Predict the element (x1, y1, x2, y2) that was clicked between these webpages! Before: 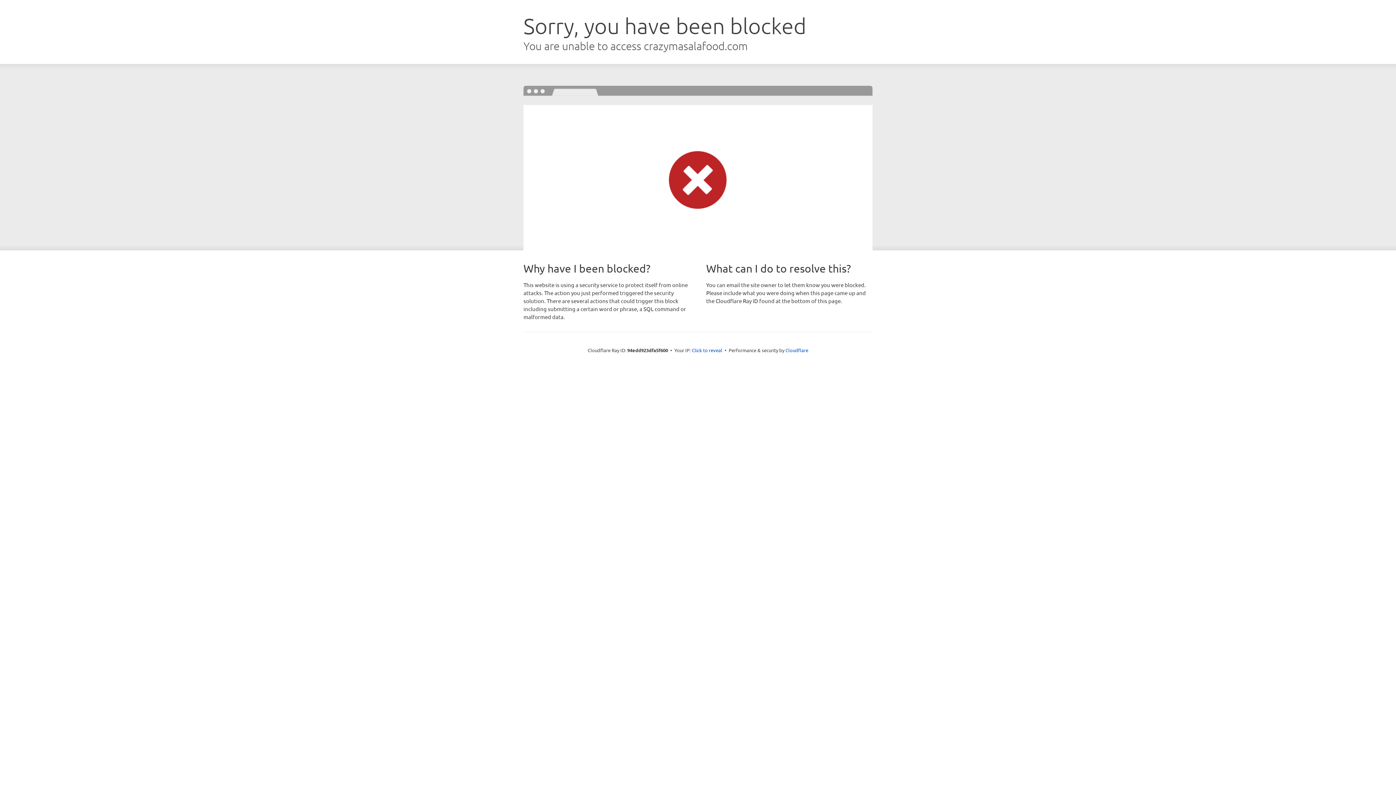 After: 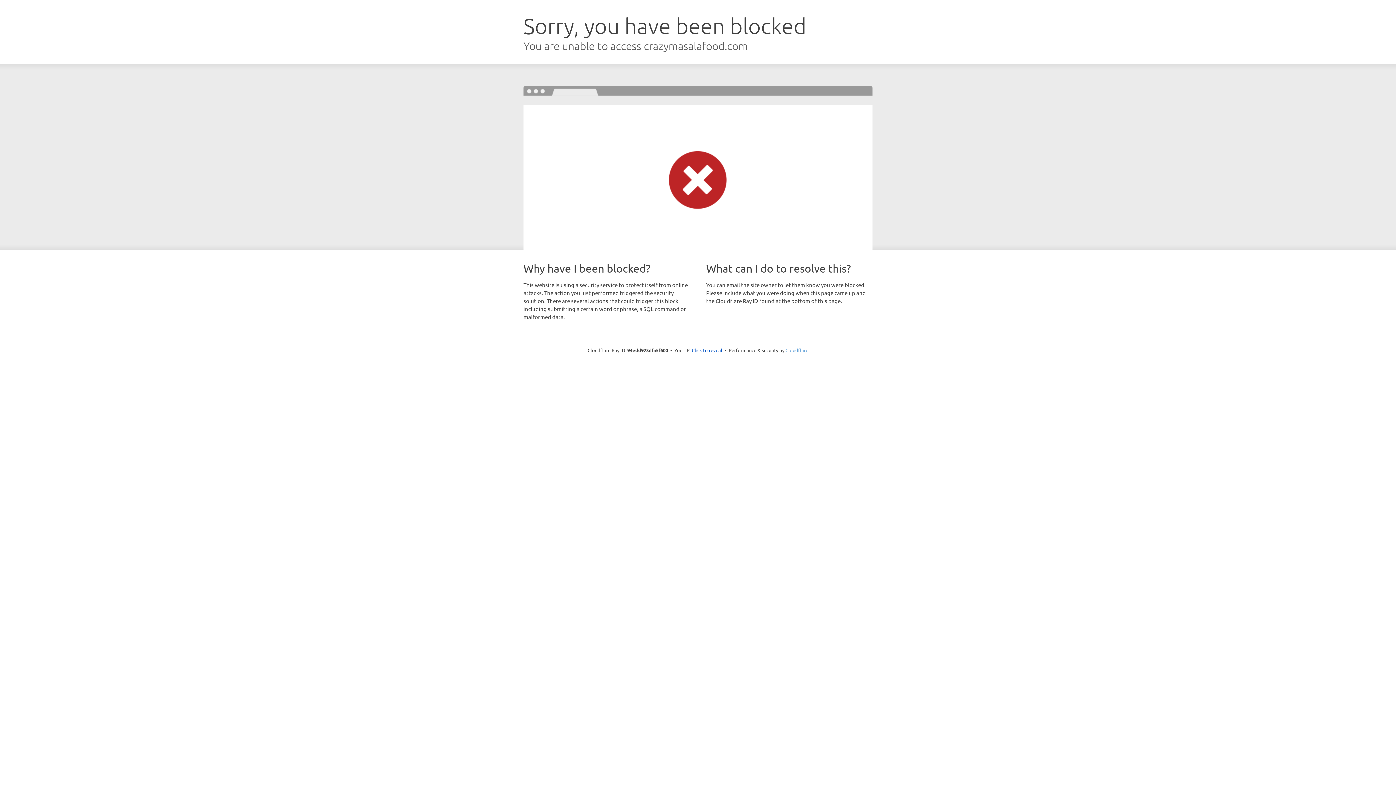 Action: bbox: (785, 347, 808, 353) label: Cloudflare